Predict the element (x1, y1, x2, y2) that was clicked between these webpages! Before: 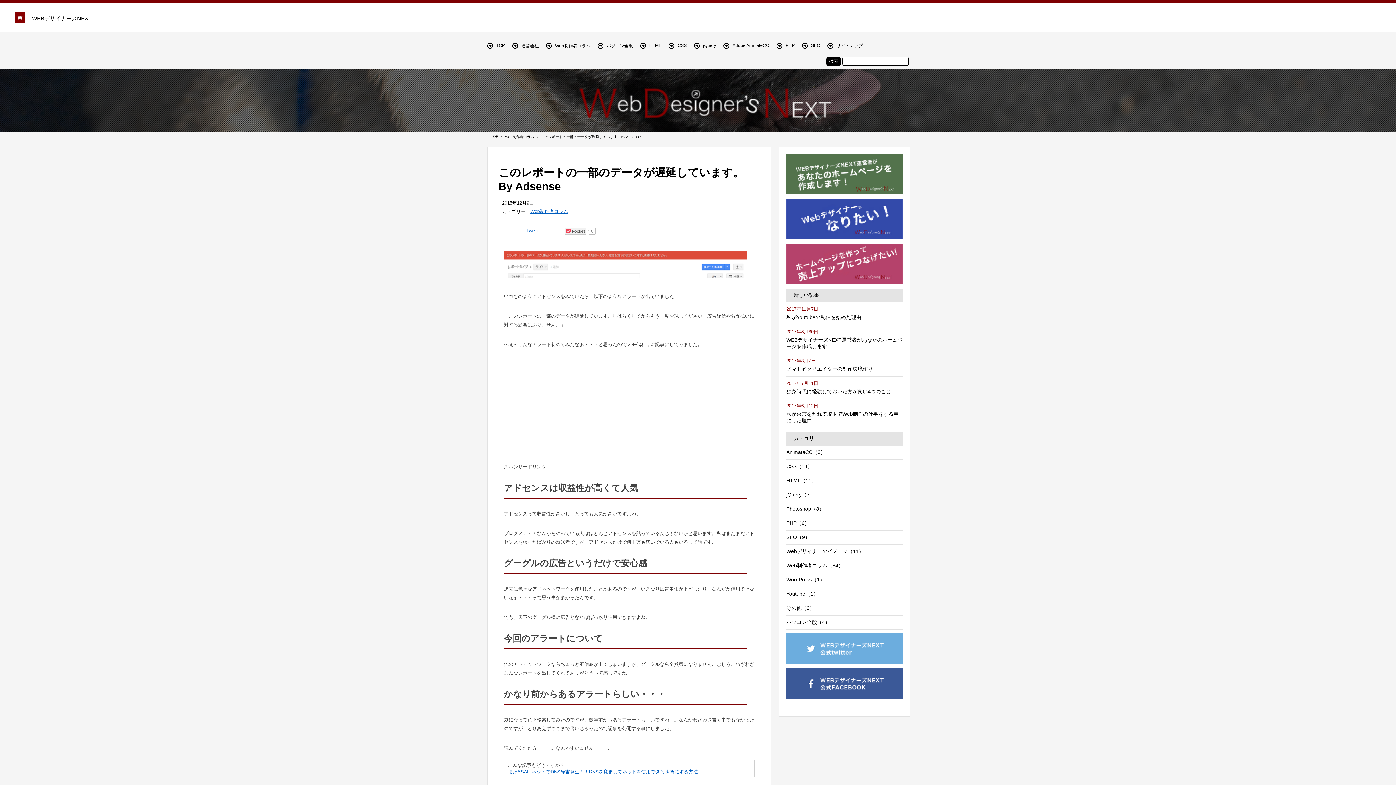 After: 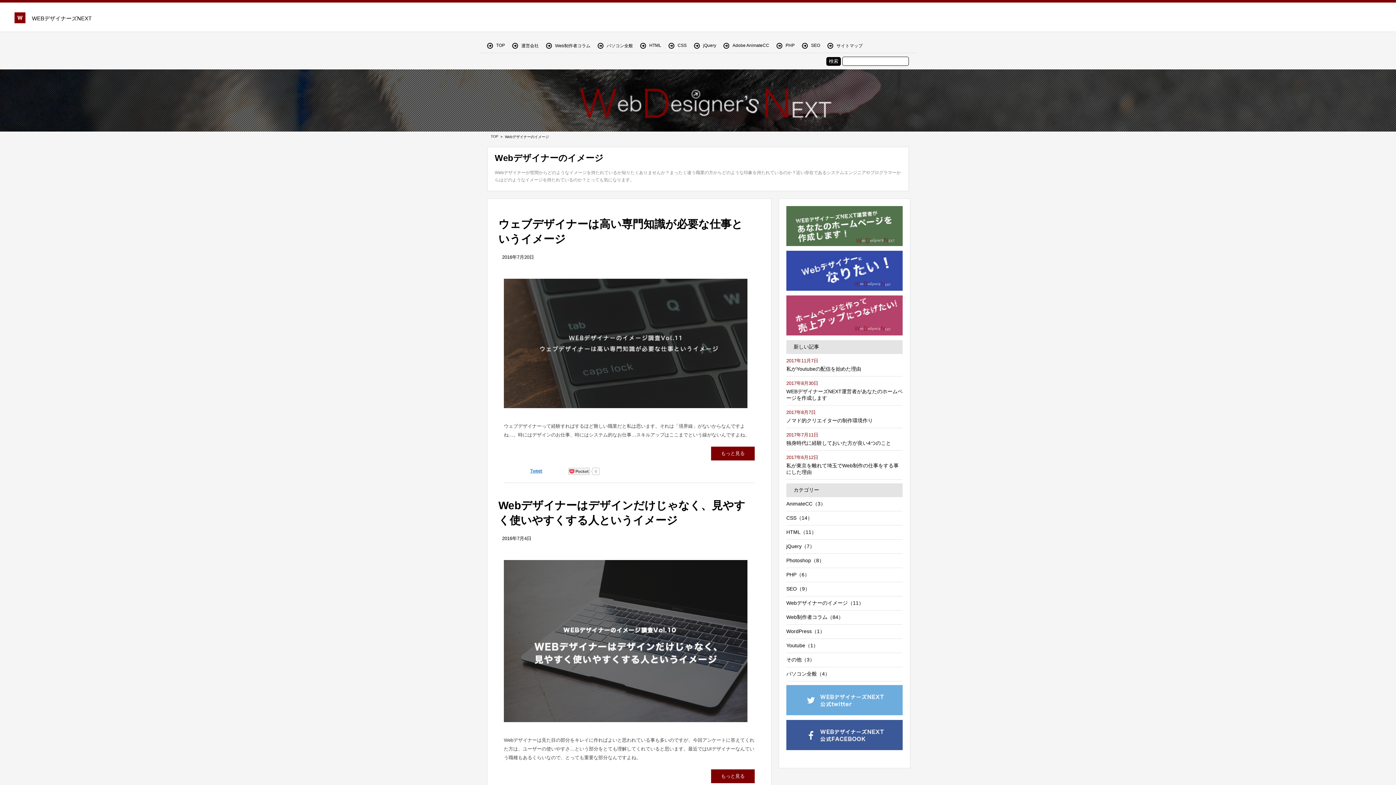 Action: bbox: (786, 548, 864, 554) label: Webデザイナーのイメージ（11）